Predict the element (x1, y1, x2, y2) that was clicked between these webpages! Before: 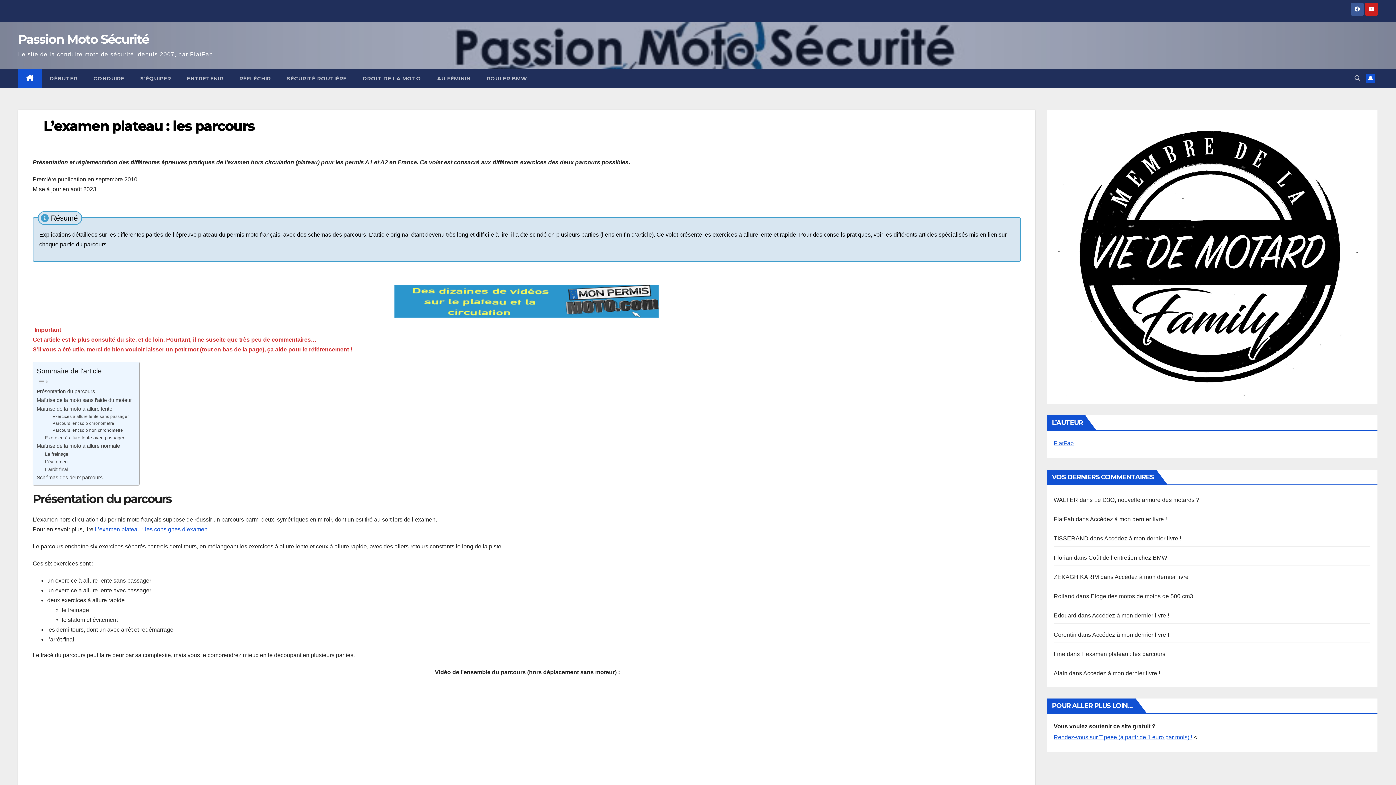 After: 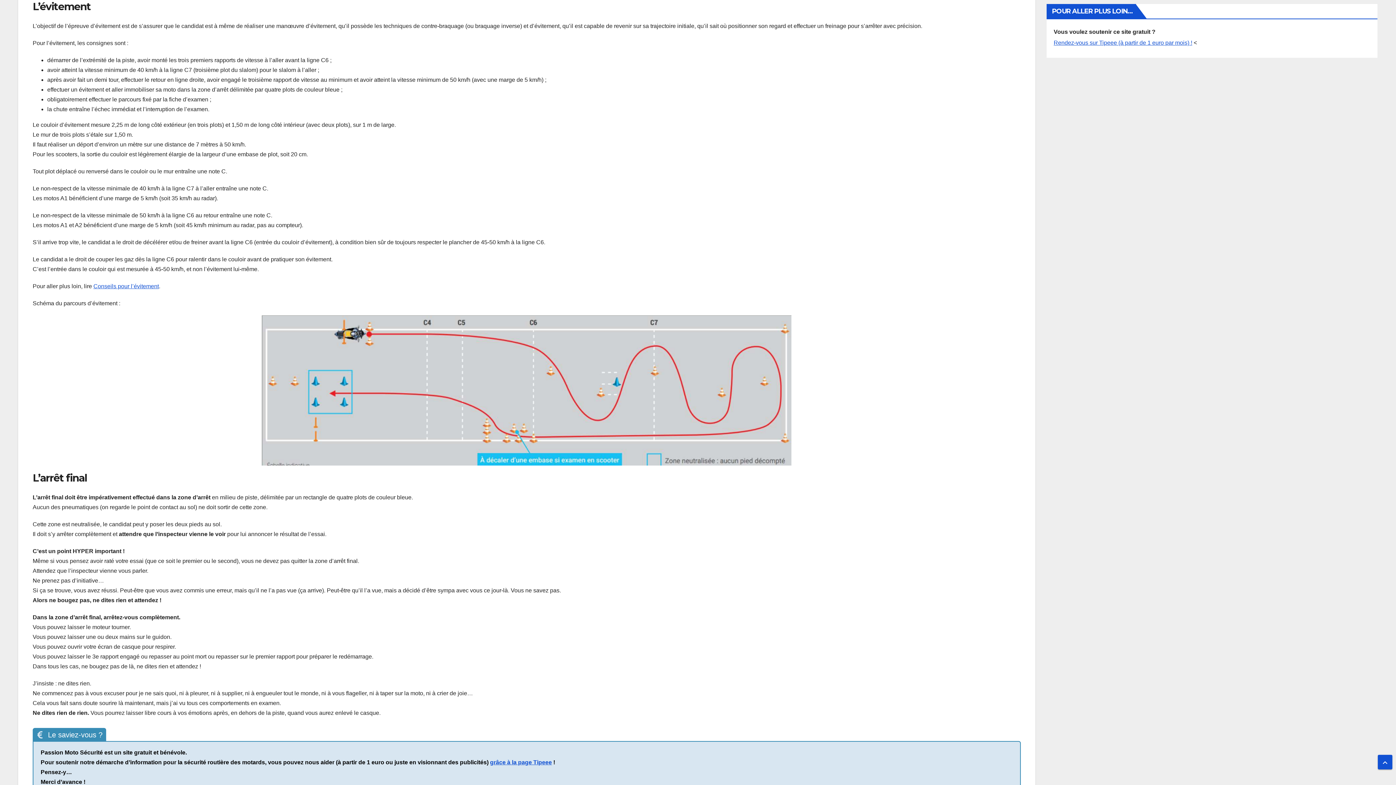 Action: label: L’évitement bbox: (45, 458, 69, 465)